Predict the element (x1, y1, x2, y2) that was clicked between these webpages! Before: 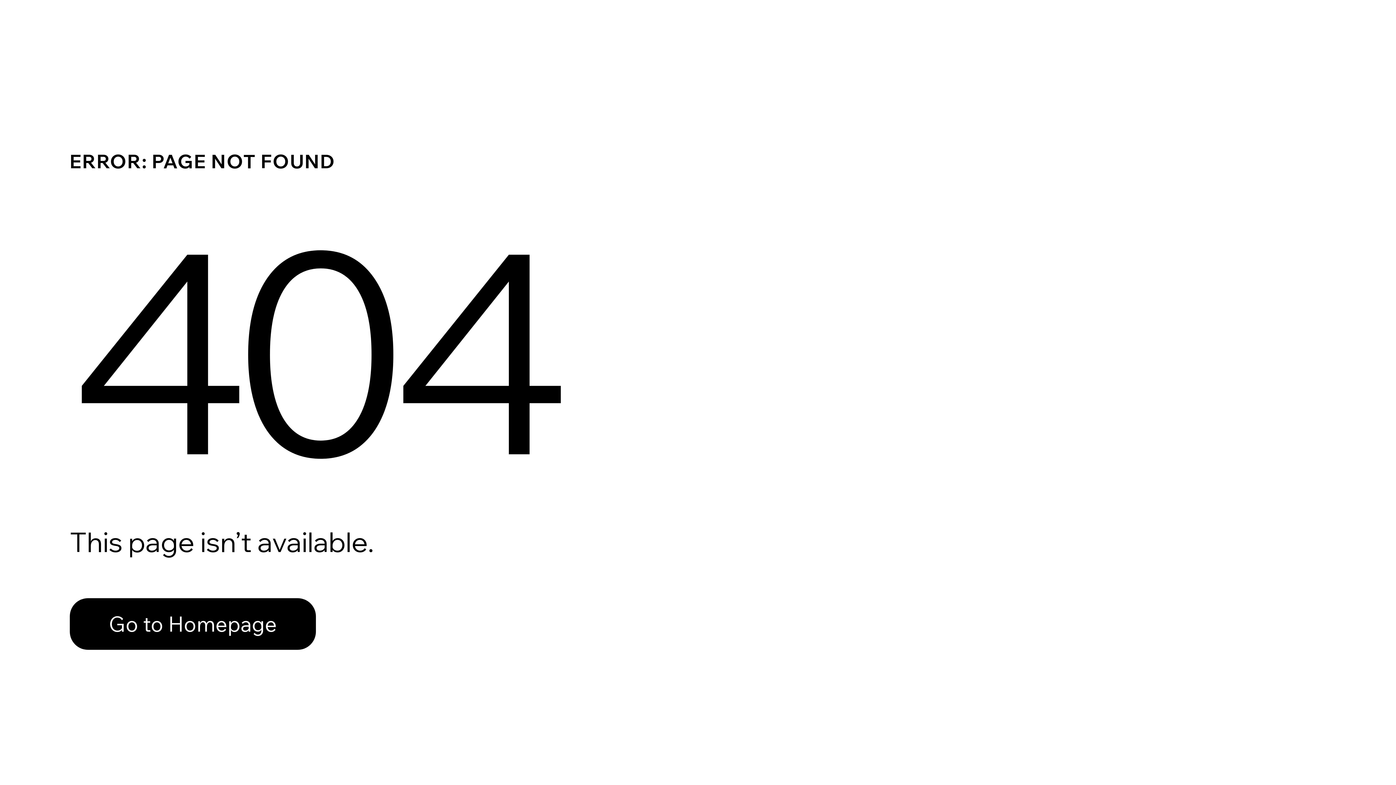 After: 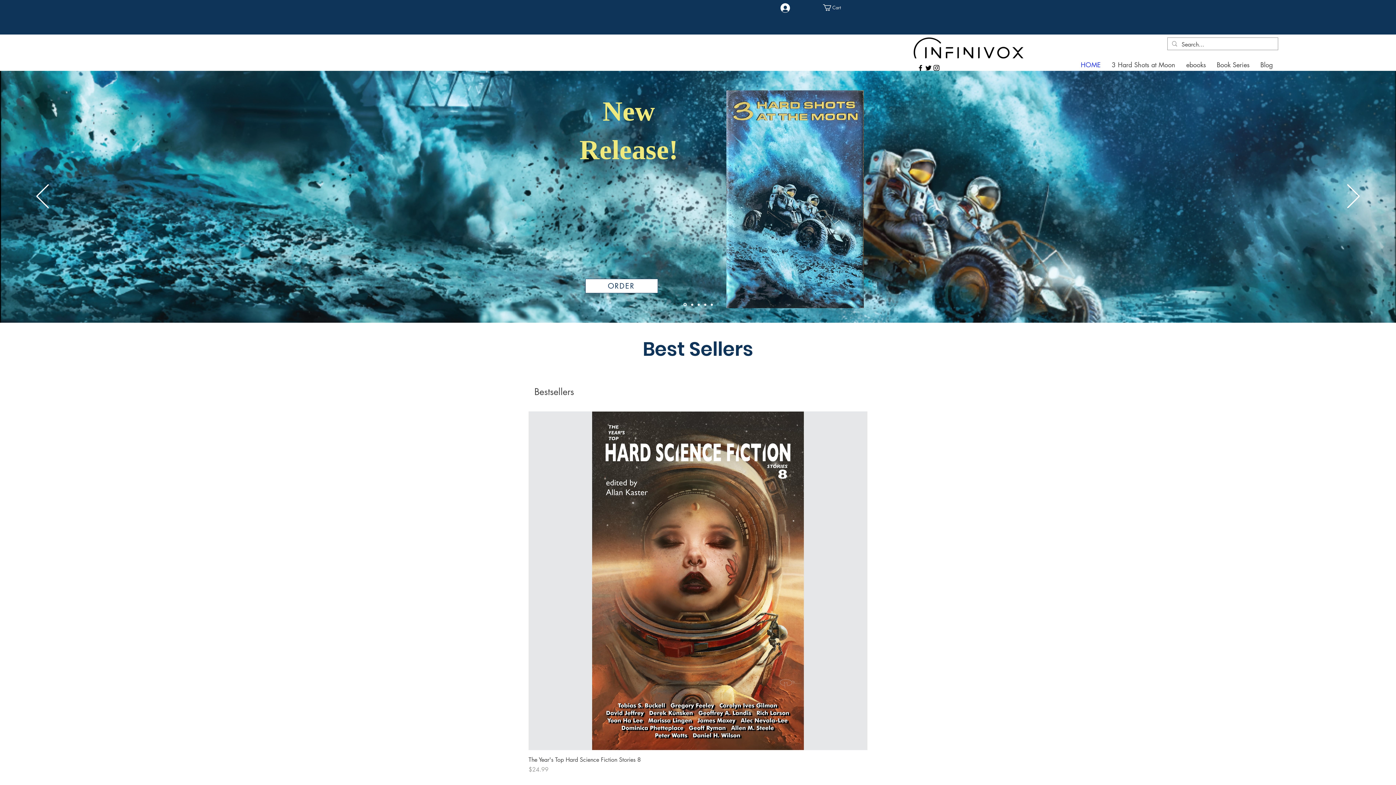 Action: label: Go to Homepage bbox: (69, 582, 768, 659)